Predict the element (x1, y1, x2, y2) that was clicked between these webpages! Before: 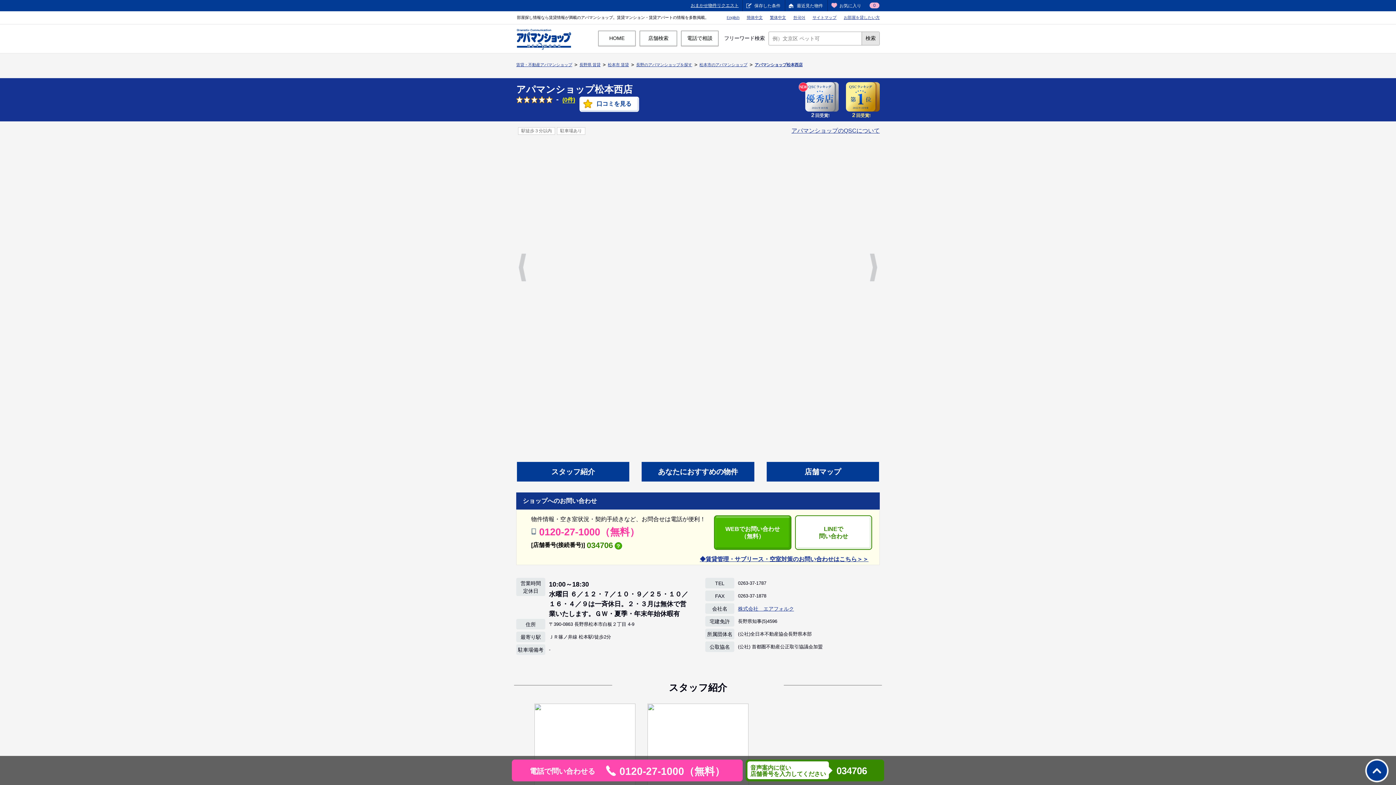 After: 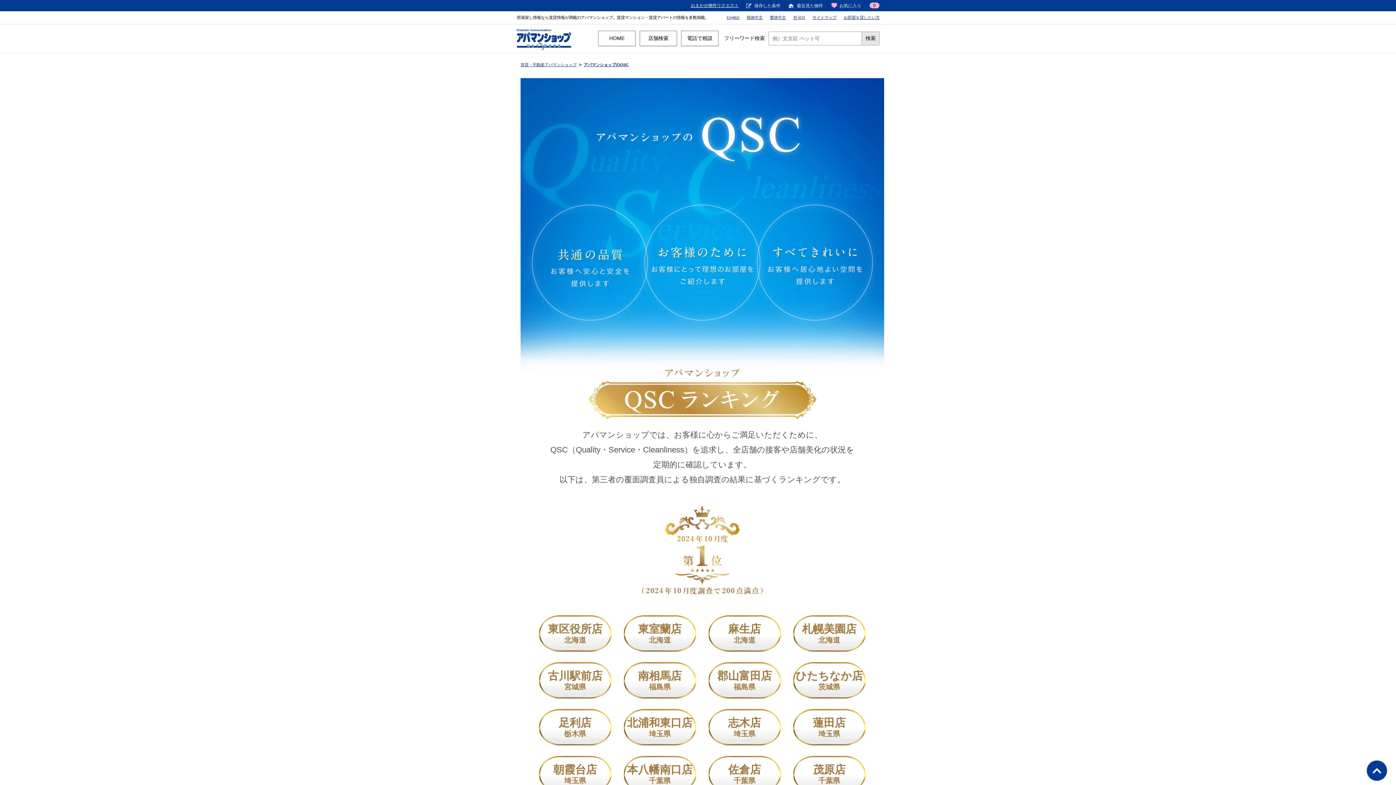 Action: bbox: (846, 92, 875, 100)